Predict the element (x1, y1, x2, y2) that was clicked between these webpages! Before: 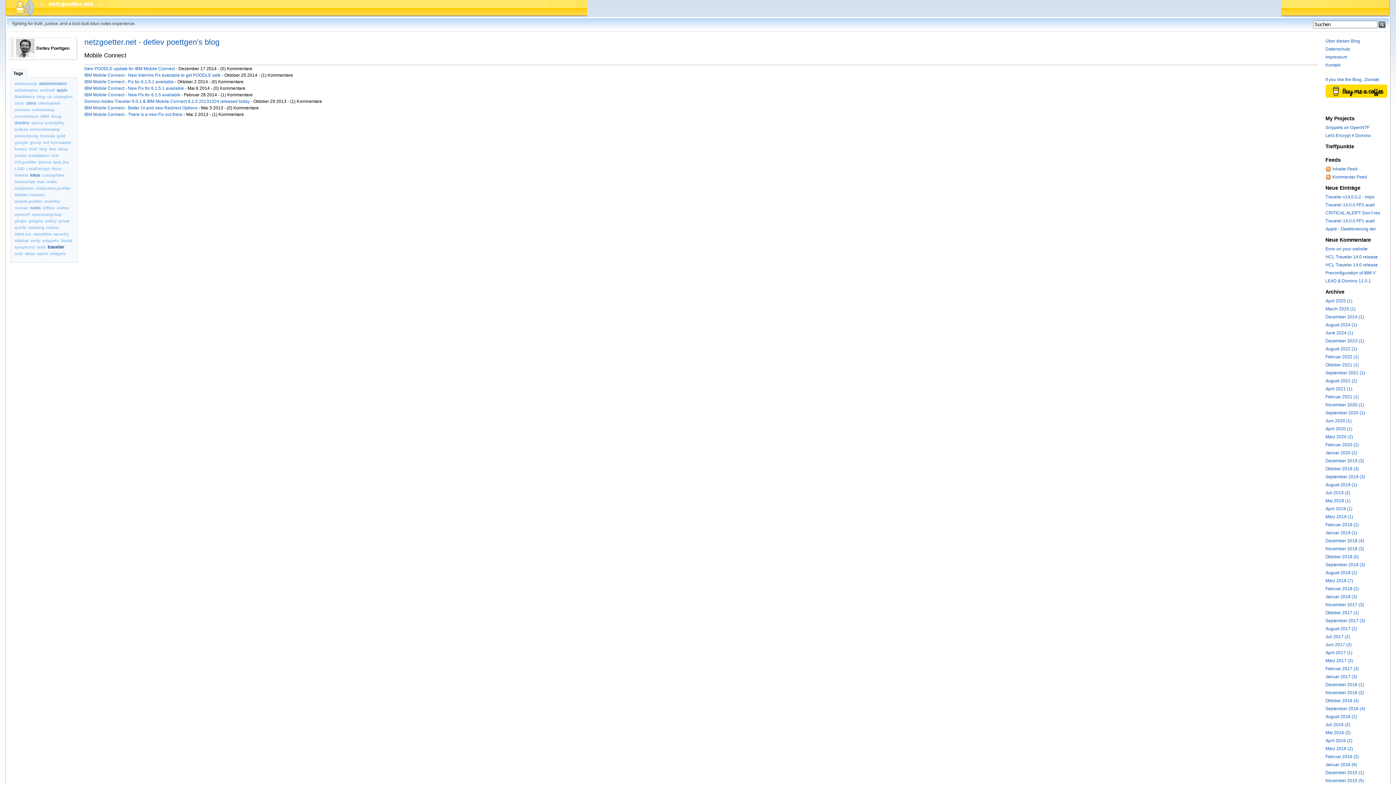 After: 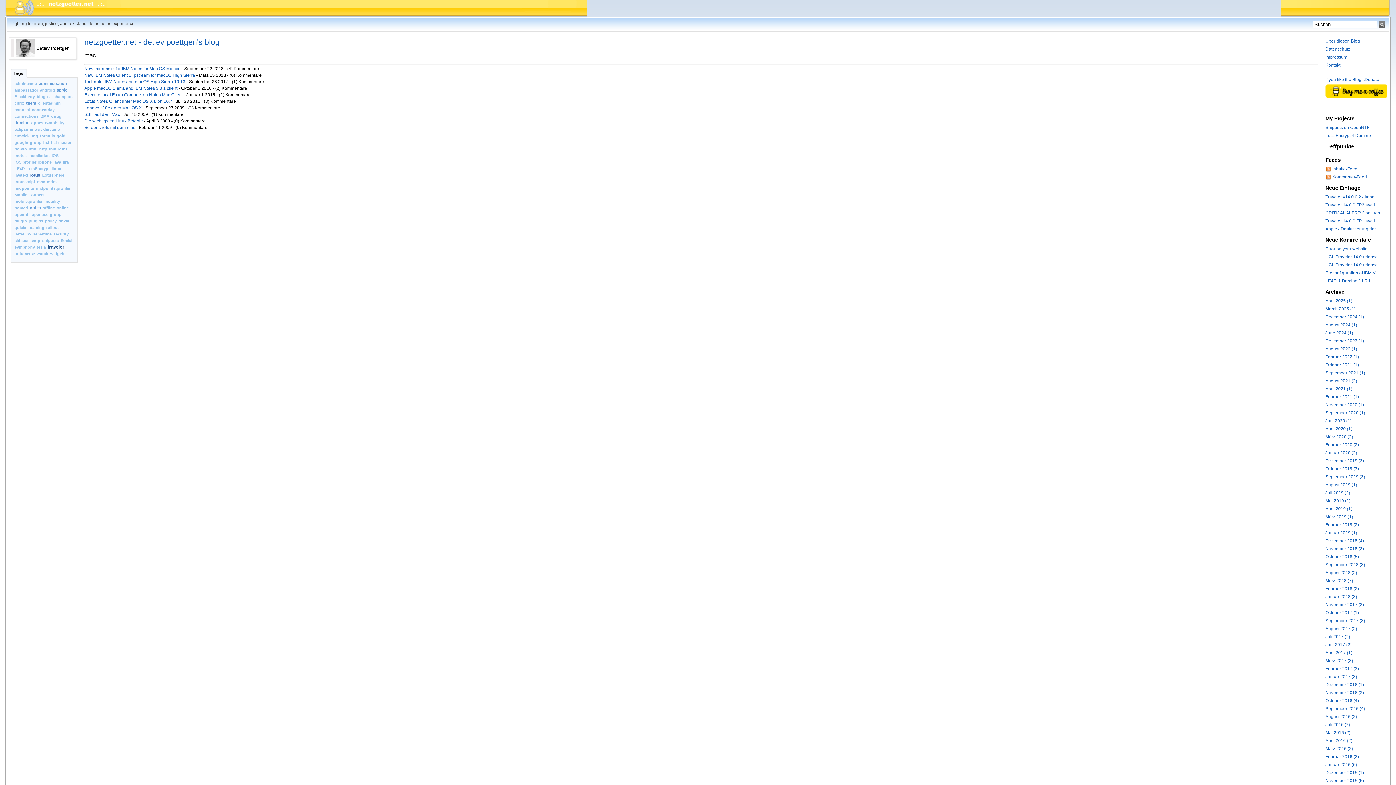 Action: label: mac bbox: (37, 179, 45, 184)